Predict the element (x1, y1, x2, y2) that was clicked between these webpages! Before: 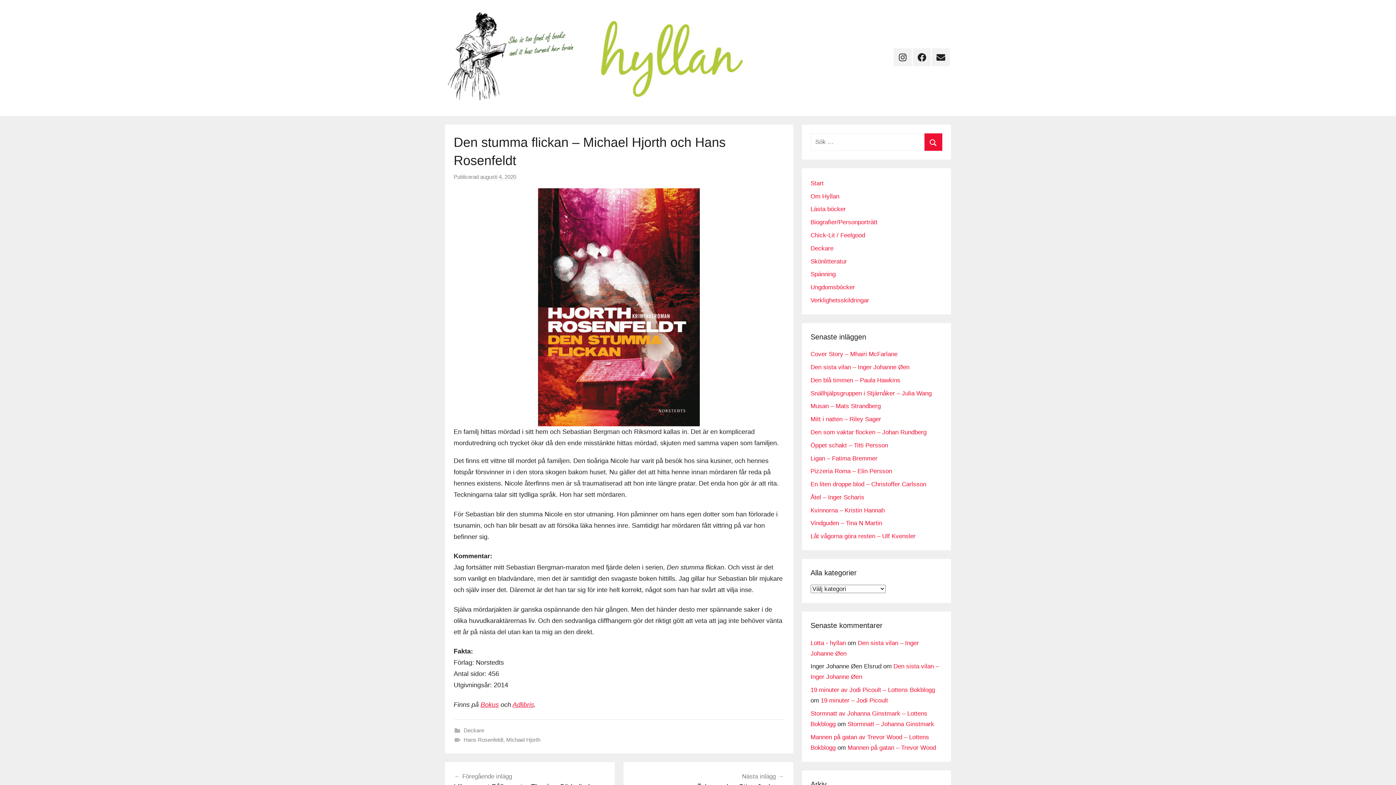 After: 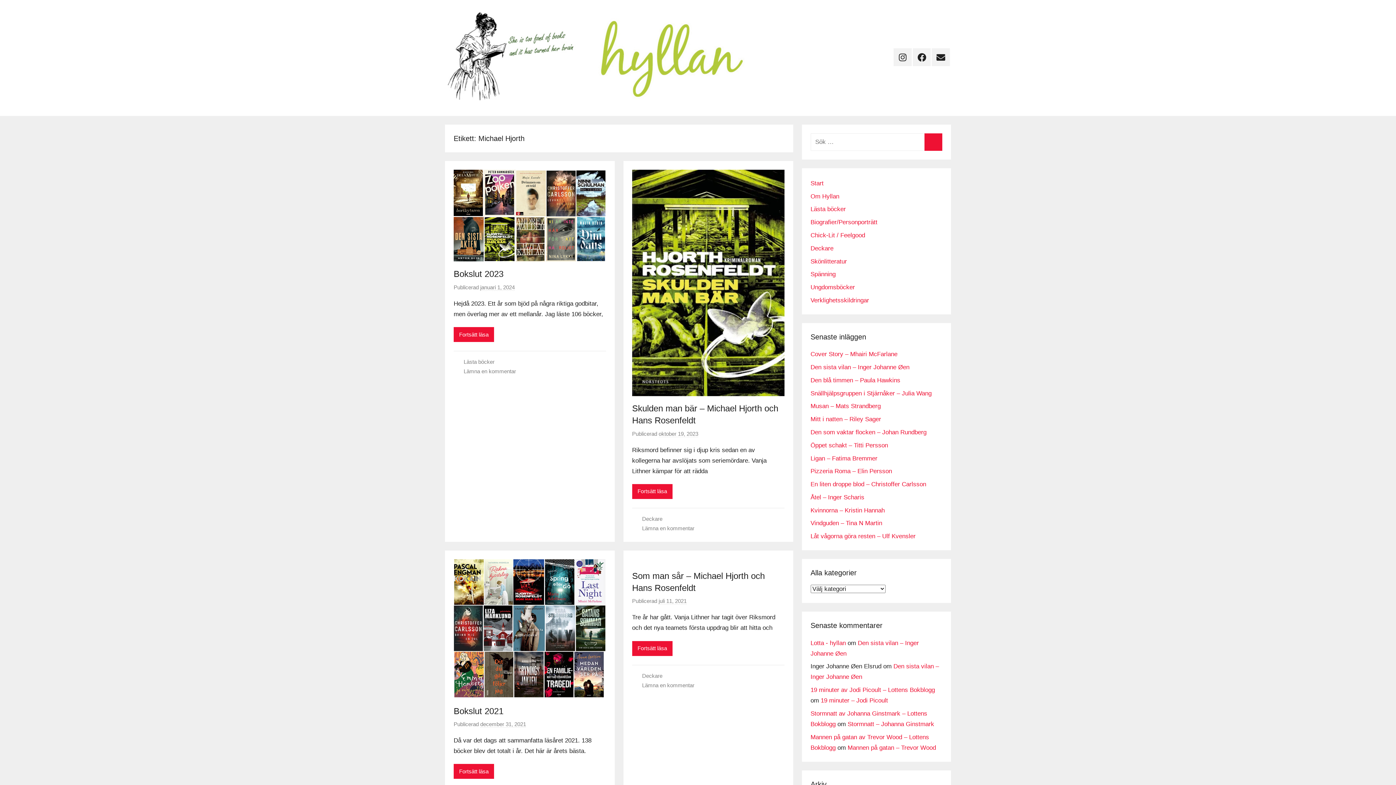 Action: label: Michael Hjorth bbox: (506, 736, 540, 743)